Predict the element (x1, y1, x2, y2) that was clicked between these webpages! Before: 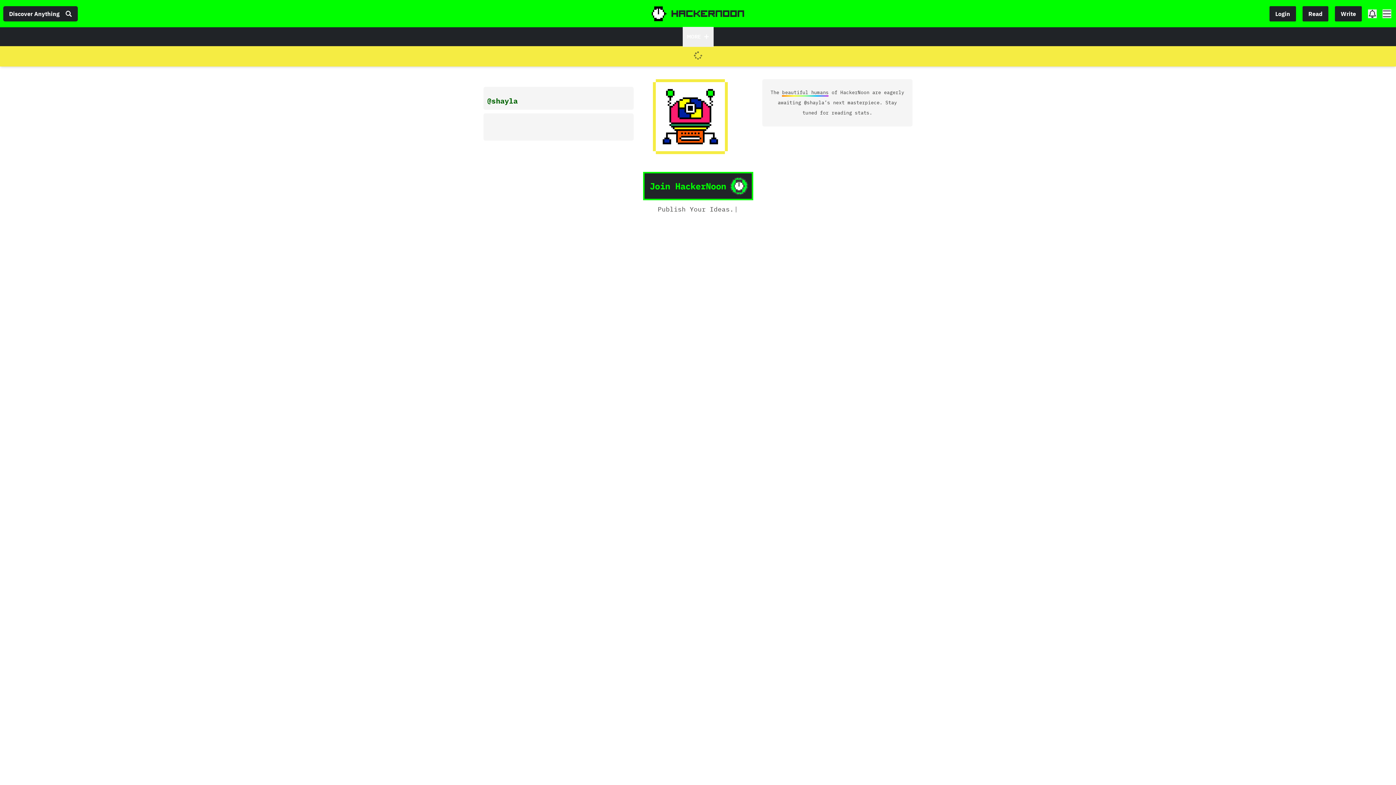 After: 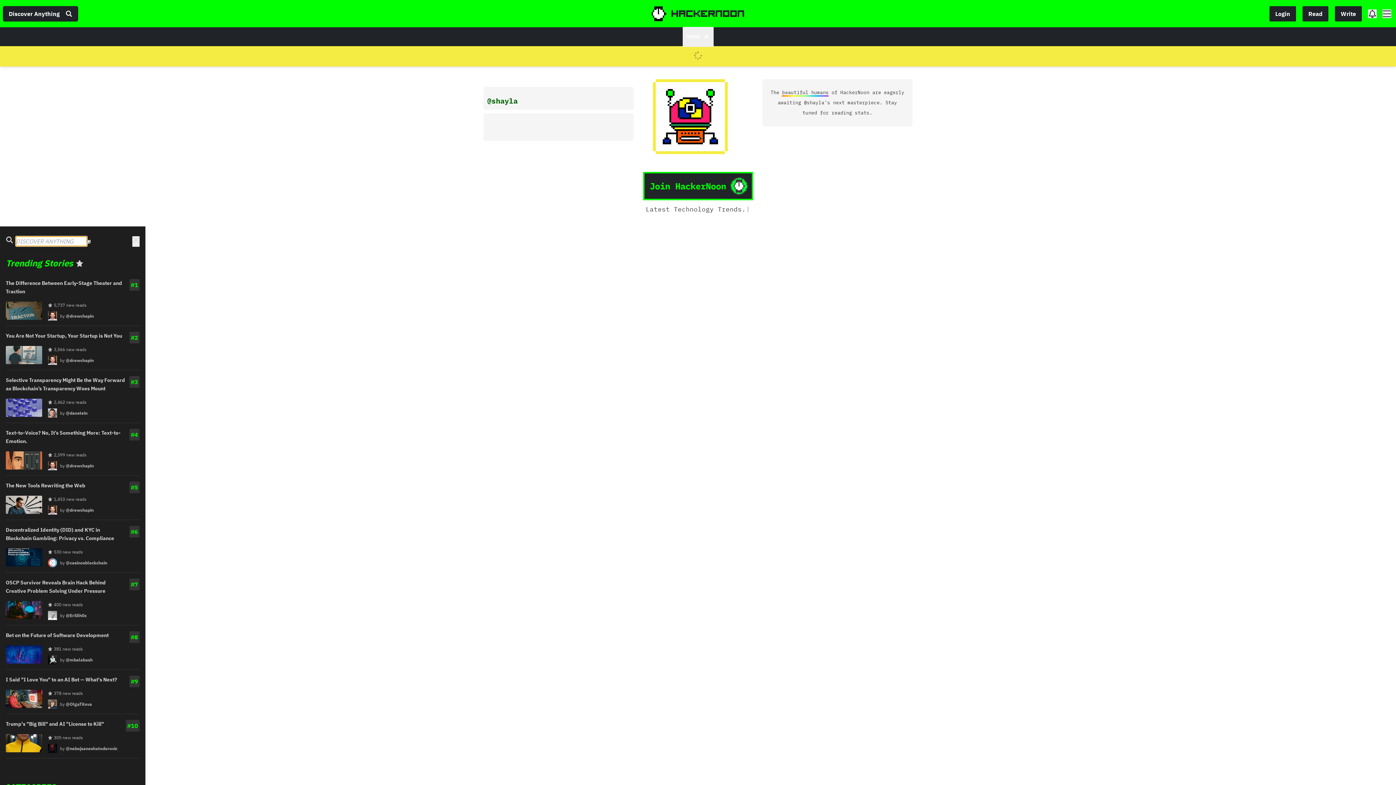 Action: label: Discover Anything bbox: (3, 6, 77, 21)